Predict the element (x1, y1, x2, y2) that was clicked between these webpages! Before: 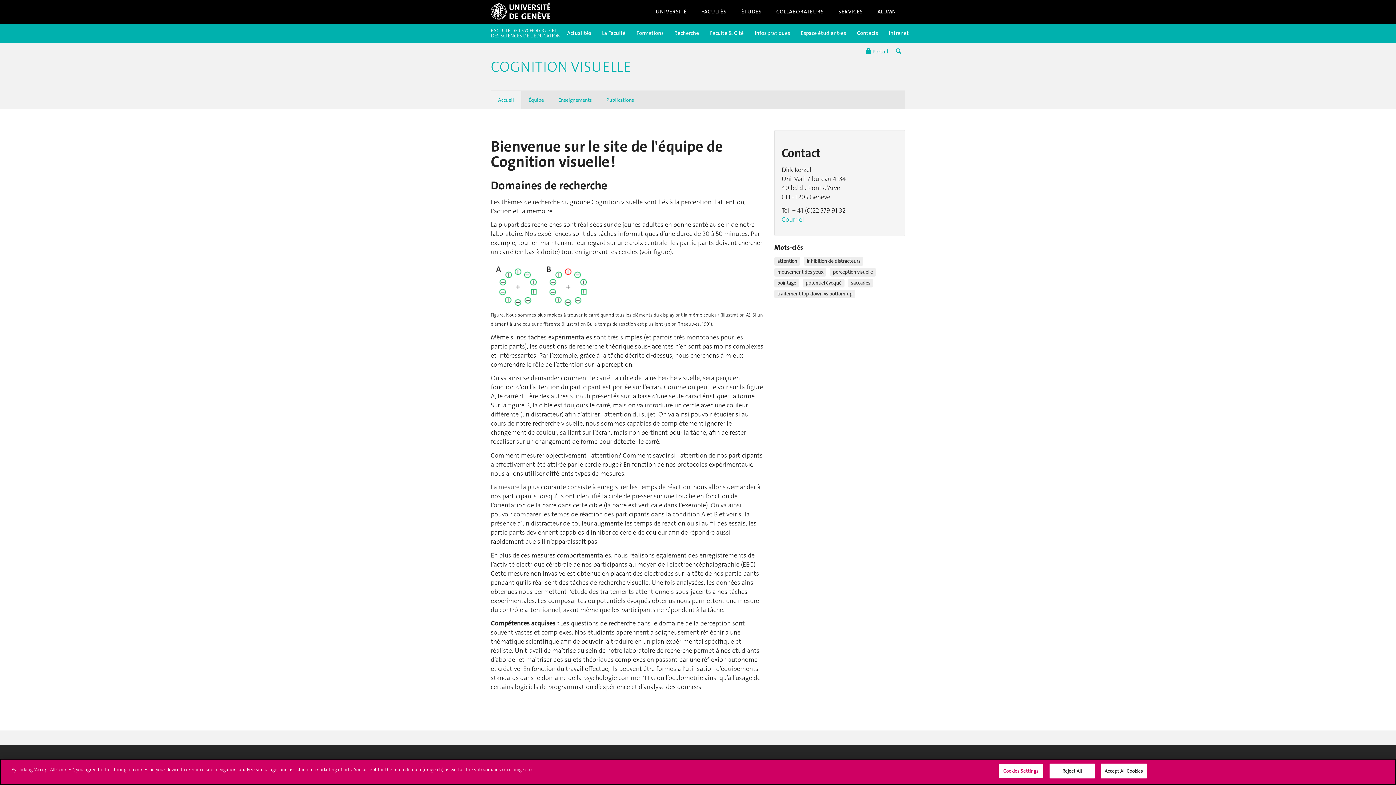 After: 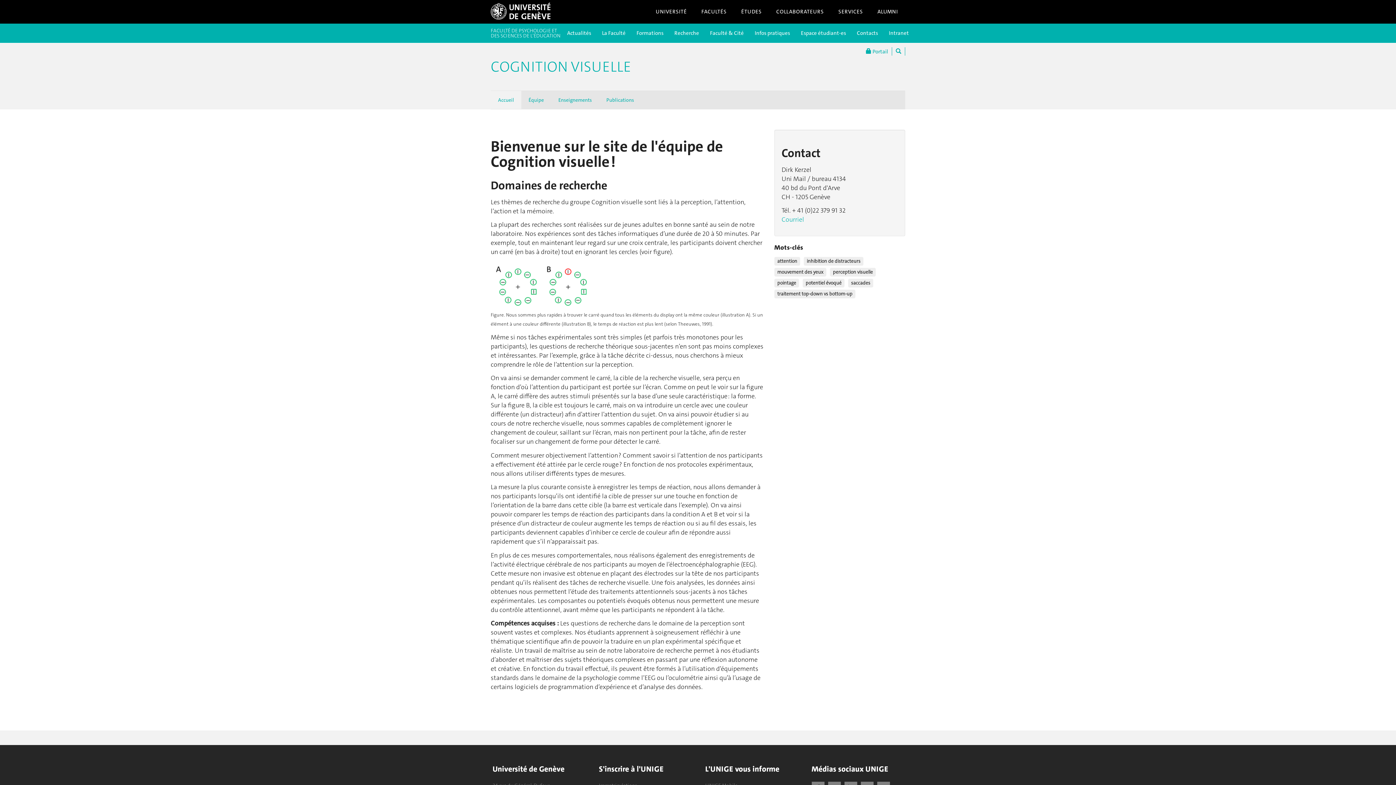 Action: label: Accept All Cookies bbox: (1100, 764, 1147, 778)